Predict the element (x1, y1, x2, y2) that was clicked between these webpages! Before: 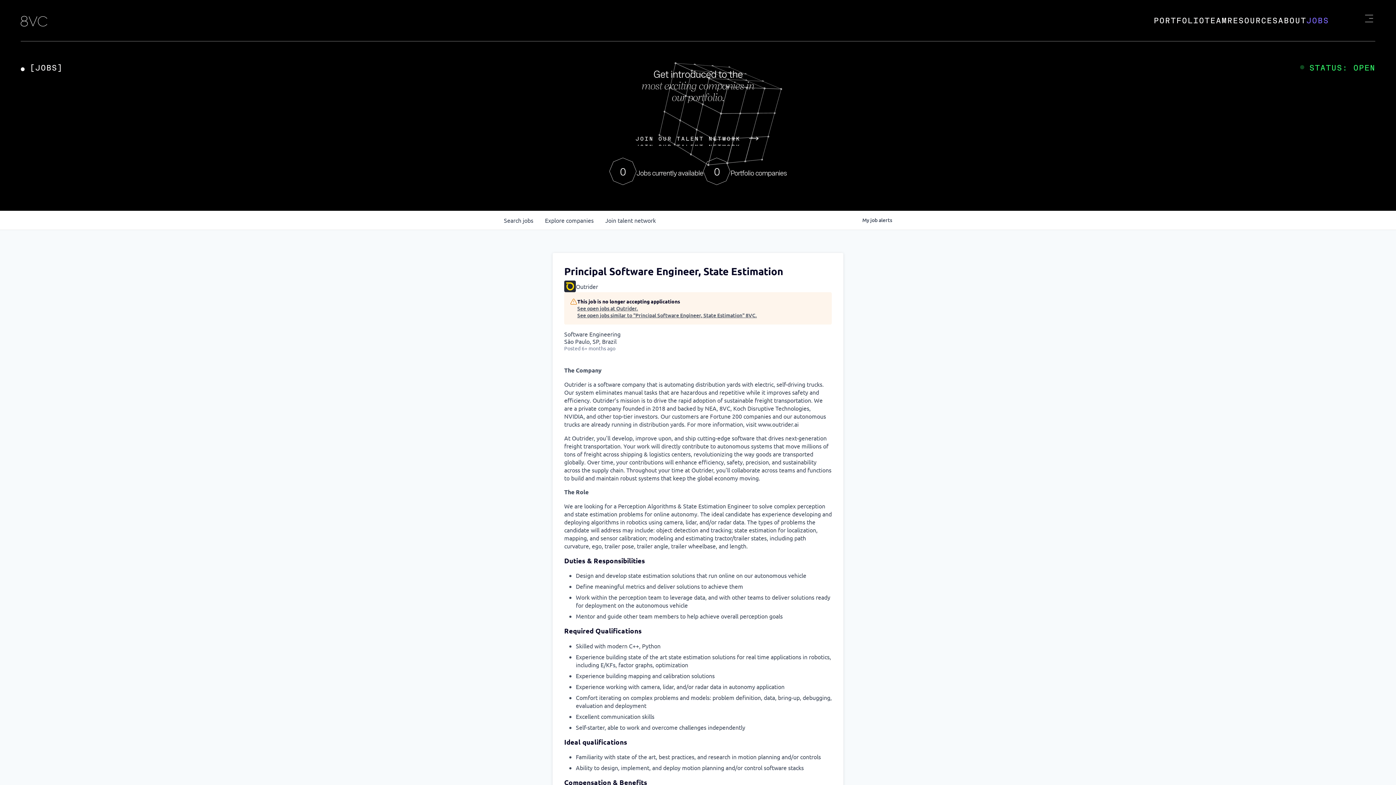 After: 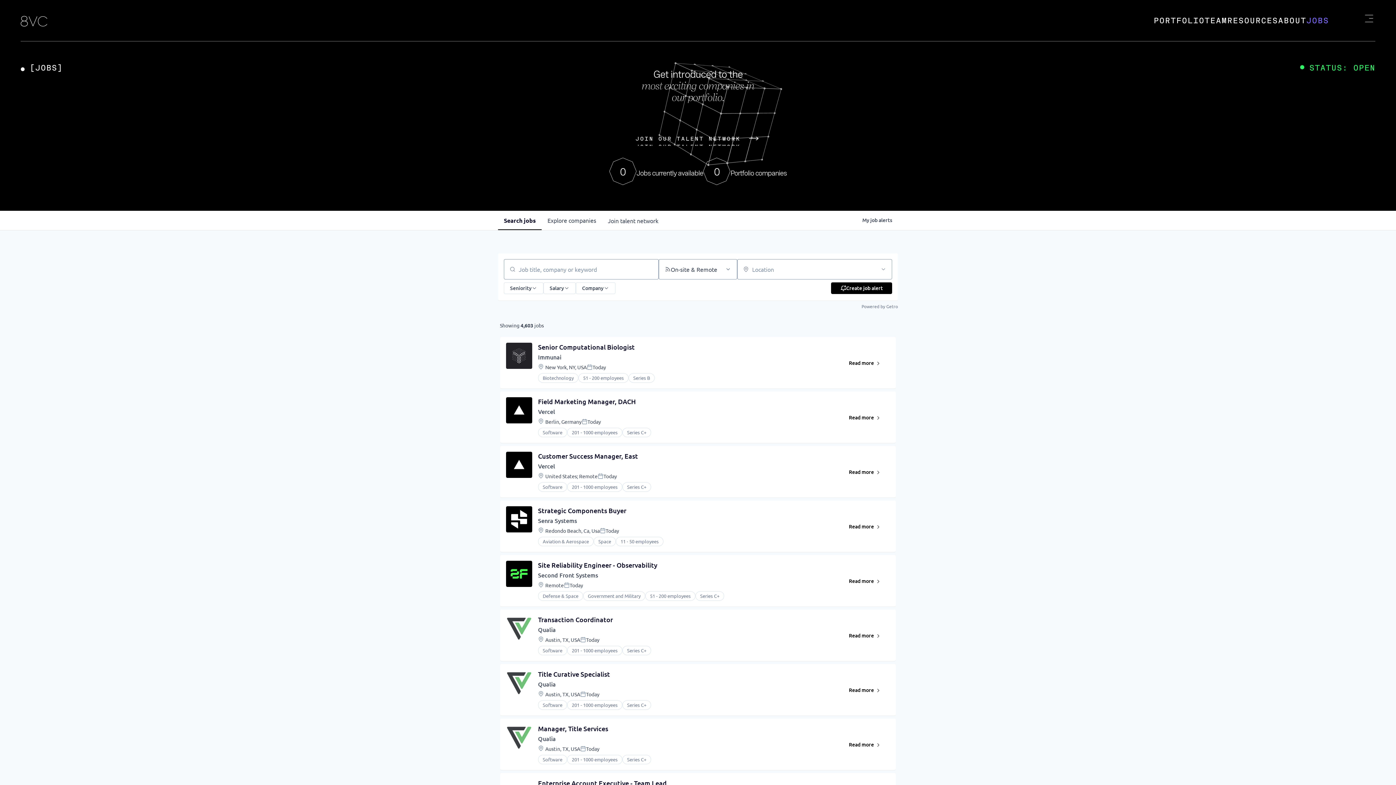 Action: bbox: (498, 210, 539, 229) label: Search 
jobs